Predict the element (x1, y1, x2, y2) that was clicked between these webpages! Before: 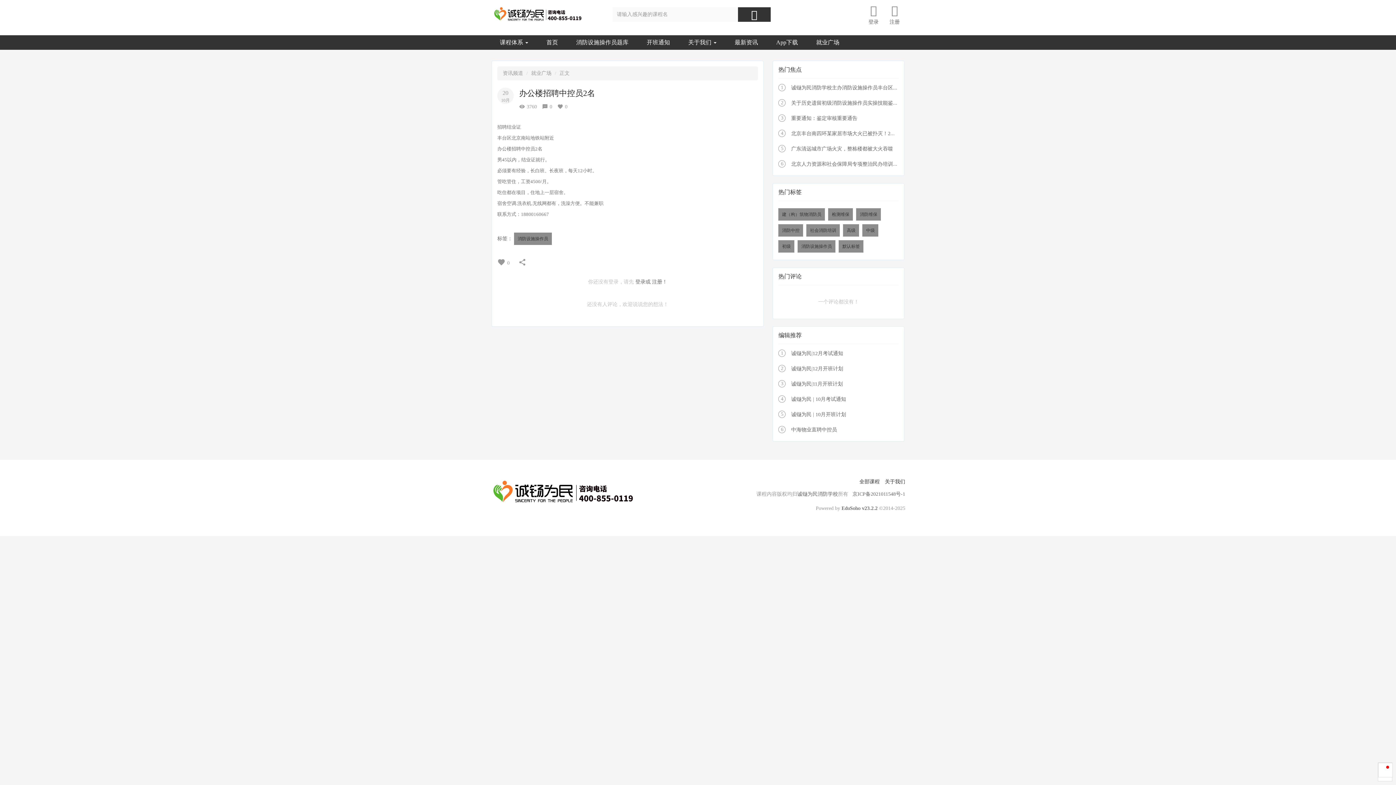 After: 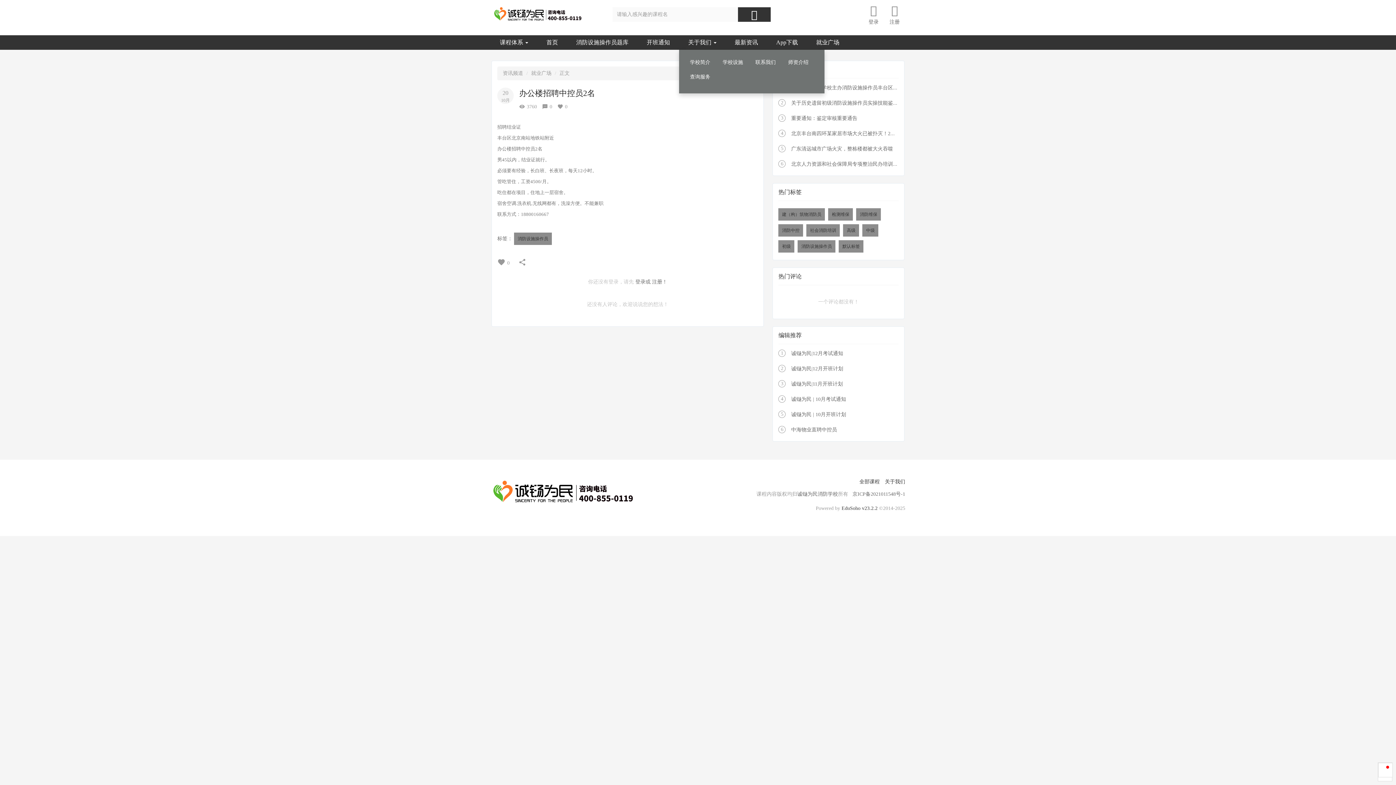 Action: bbox: (679, 35, 725, 49) label: 关于我们 